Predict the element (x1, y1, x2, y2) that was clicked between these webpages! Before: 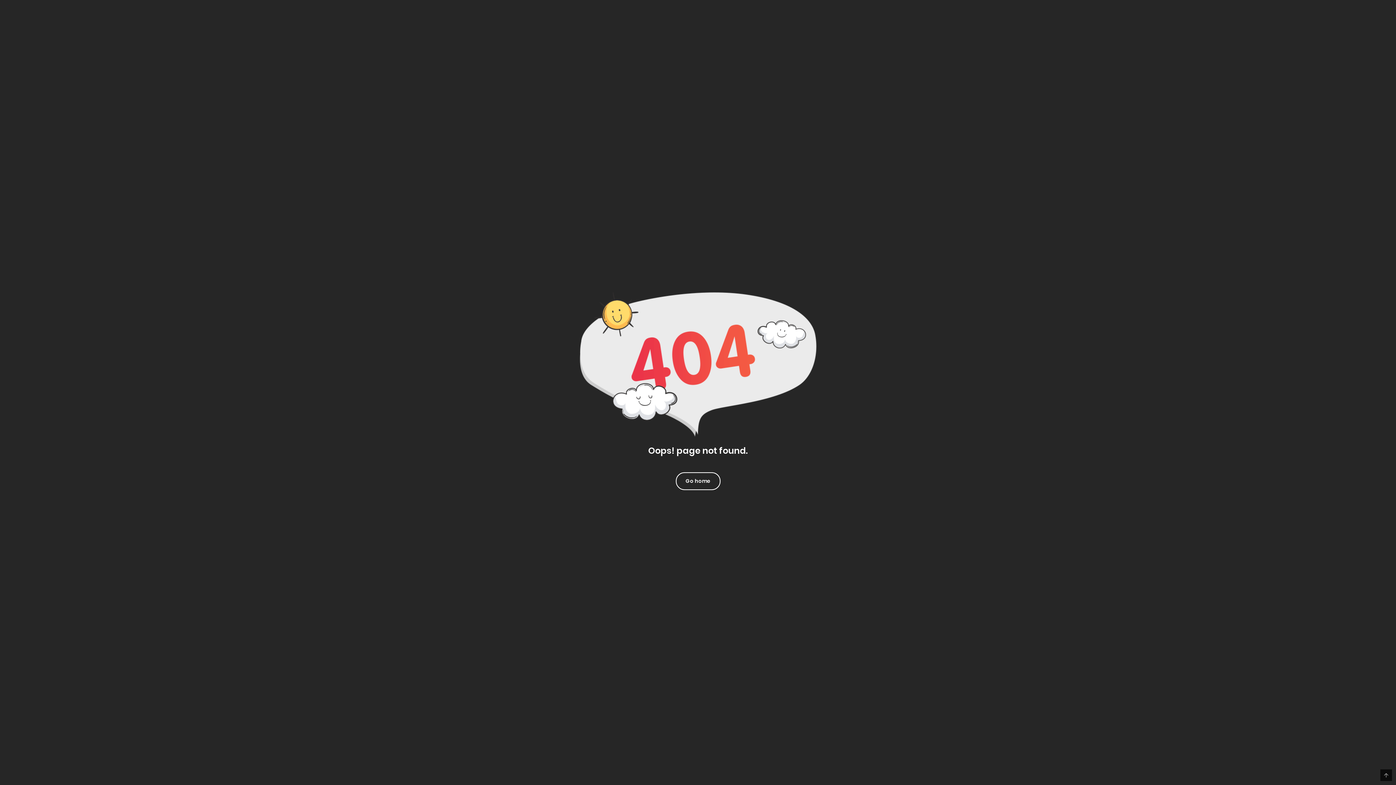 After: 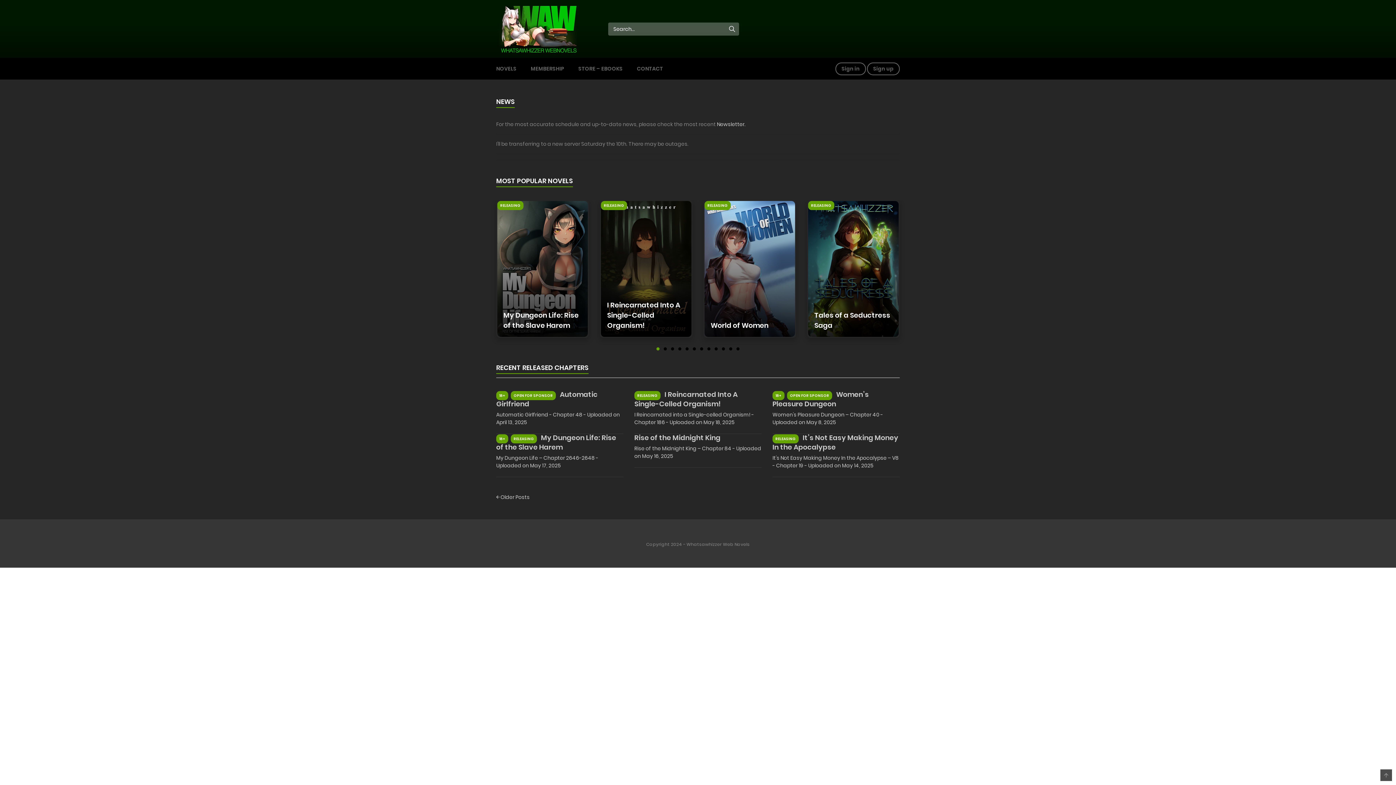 Action: label: Go home bbox: (676, 472, 720, 490)